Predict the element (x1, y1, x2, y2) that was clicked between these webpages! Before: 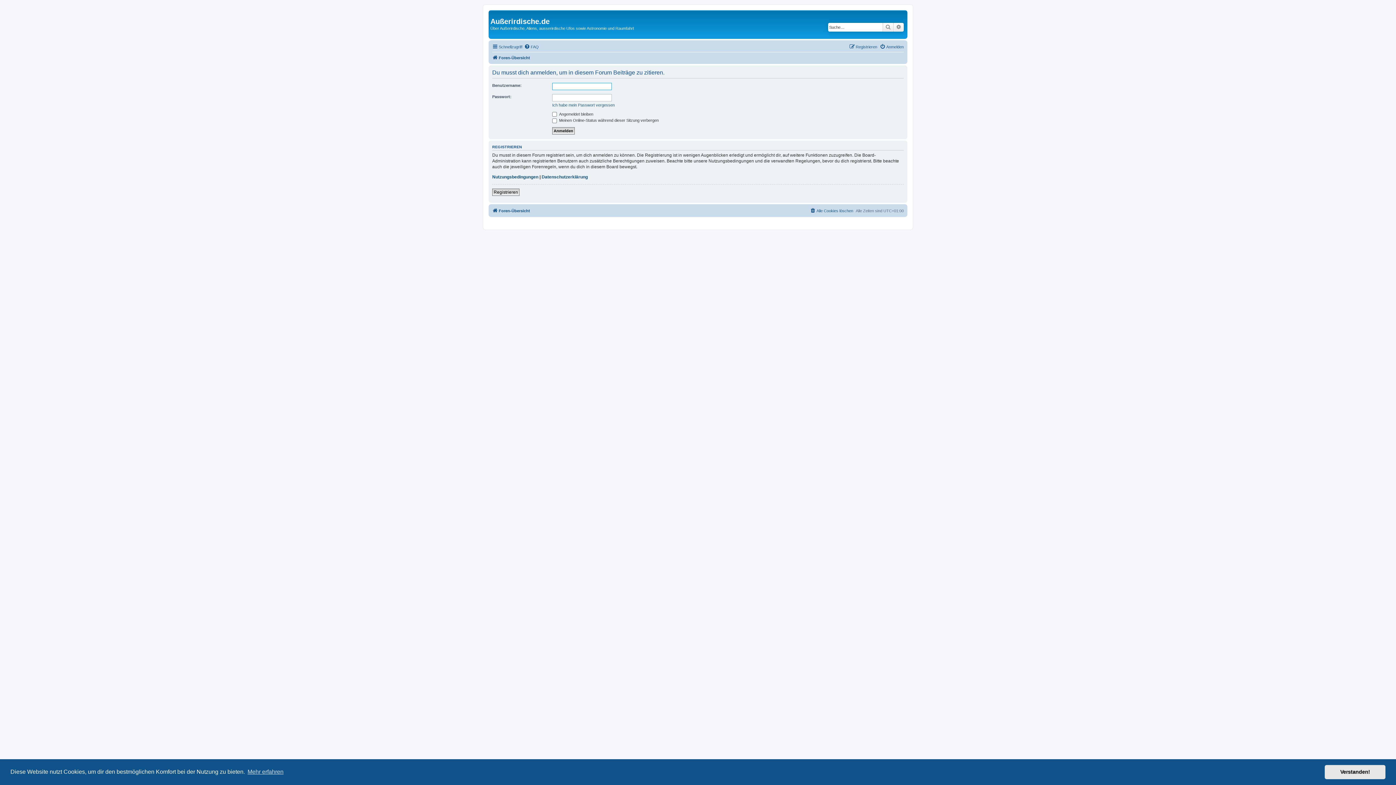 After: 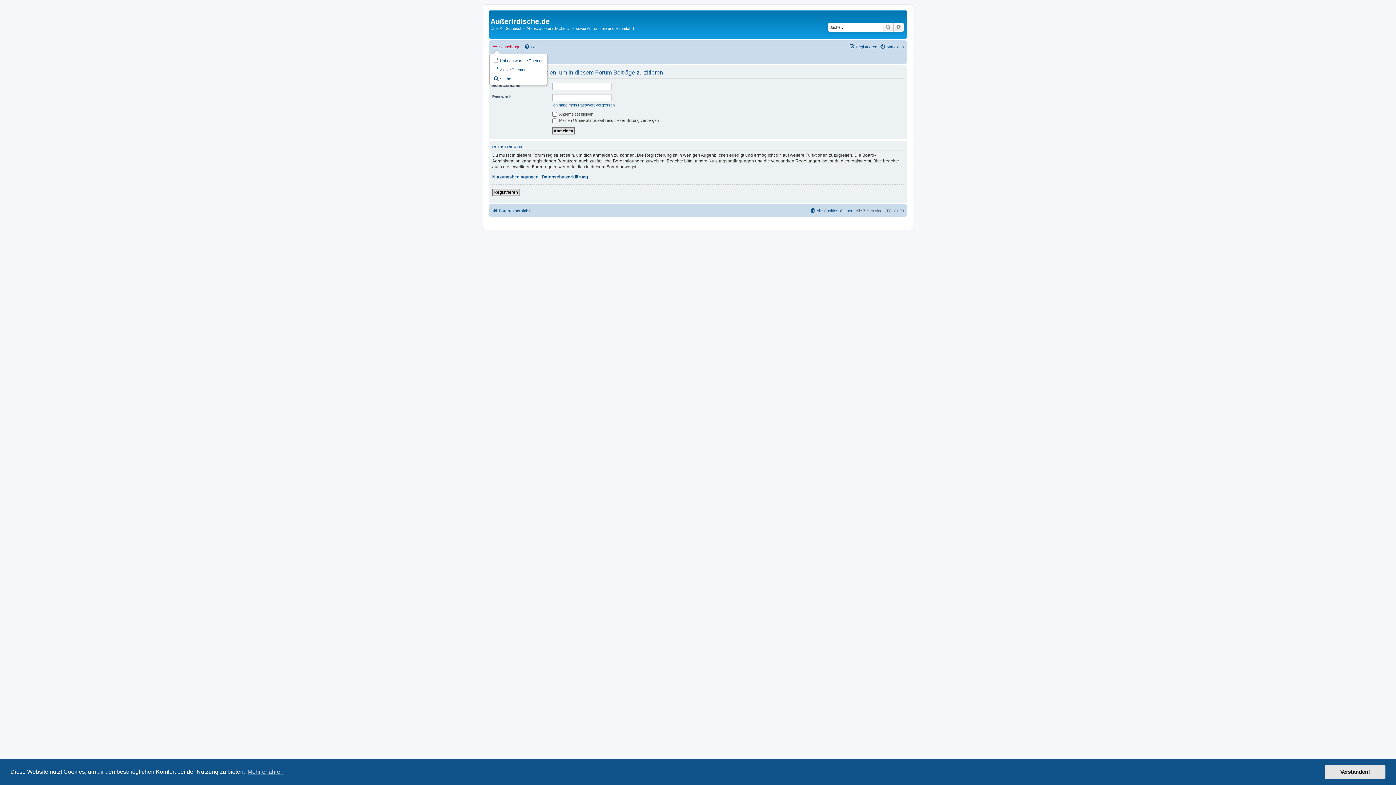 Action: label: Schnellzugriff bbox: (492, 42, 522, 51)